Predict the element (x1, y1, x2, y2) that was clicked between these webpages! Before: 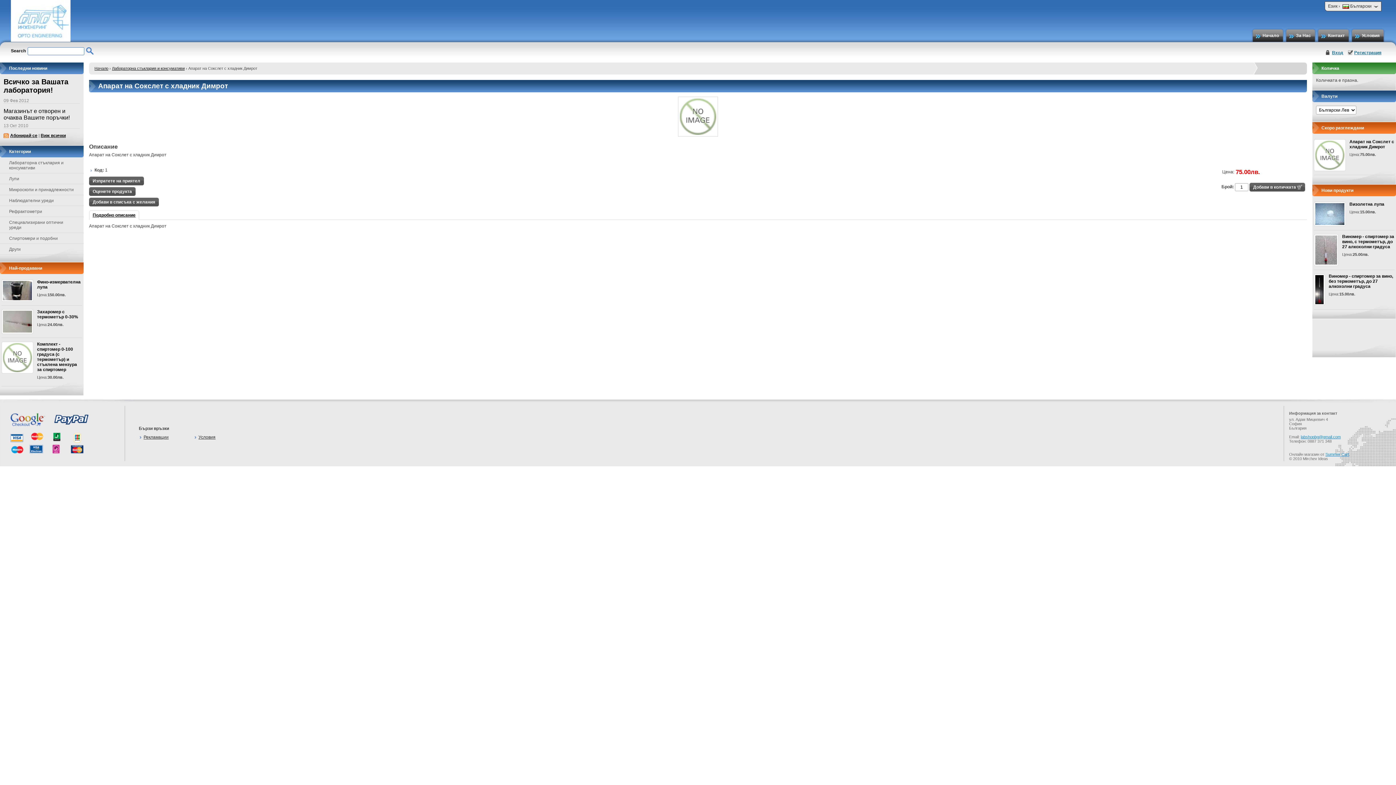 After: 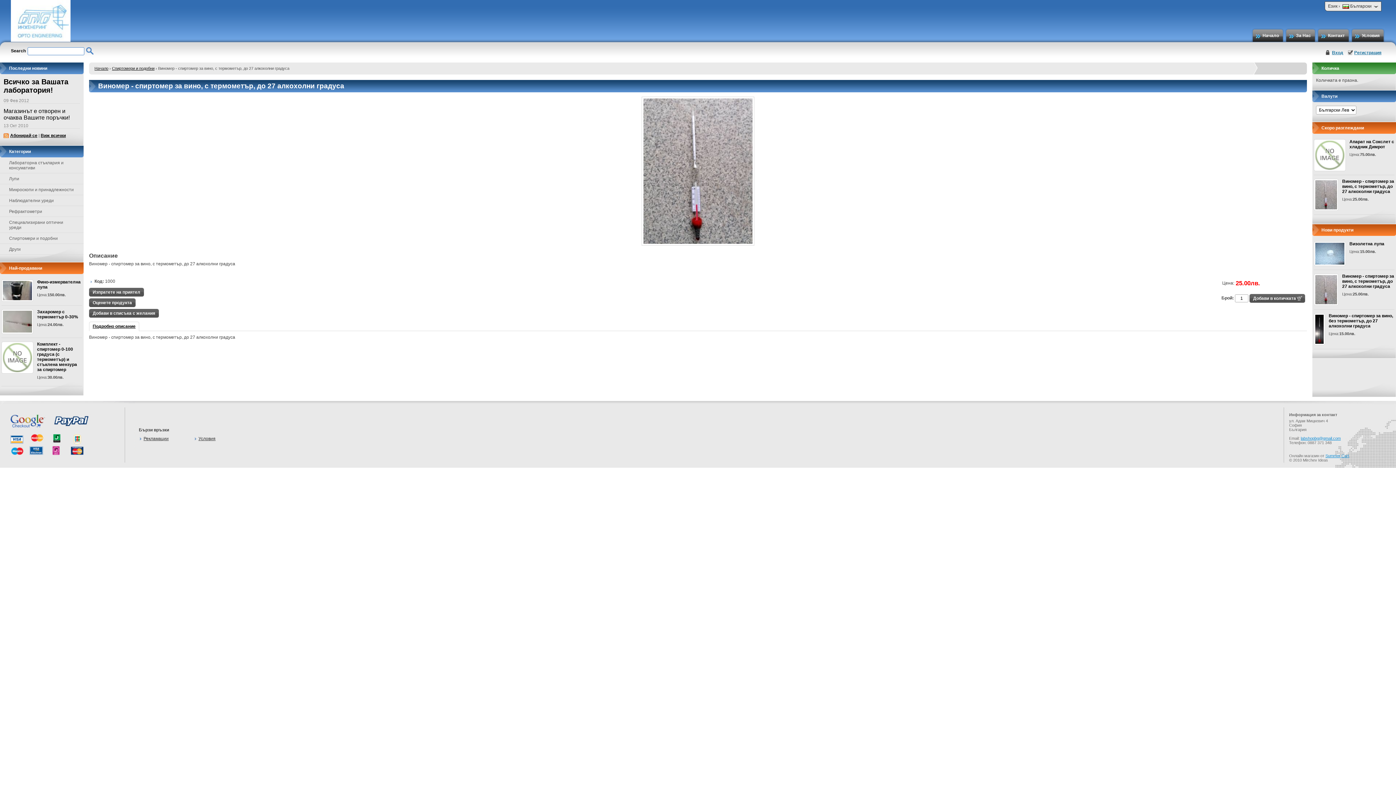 Action: label: Виномер - спиртомер за вино, с термометър, до 27 алкохолни градуса bbox: (1342, 234, 1394, 249)